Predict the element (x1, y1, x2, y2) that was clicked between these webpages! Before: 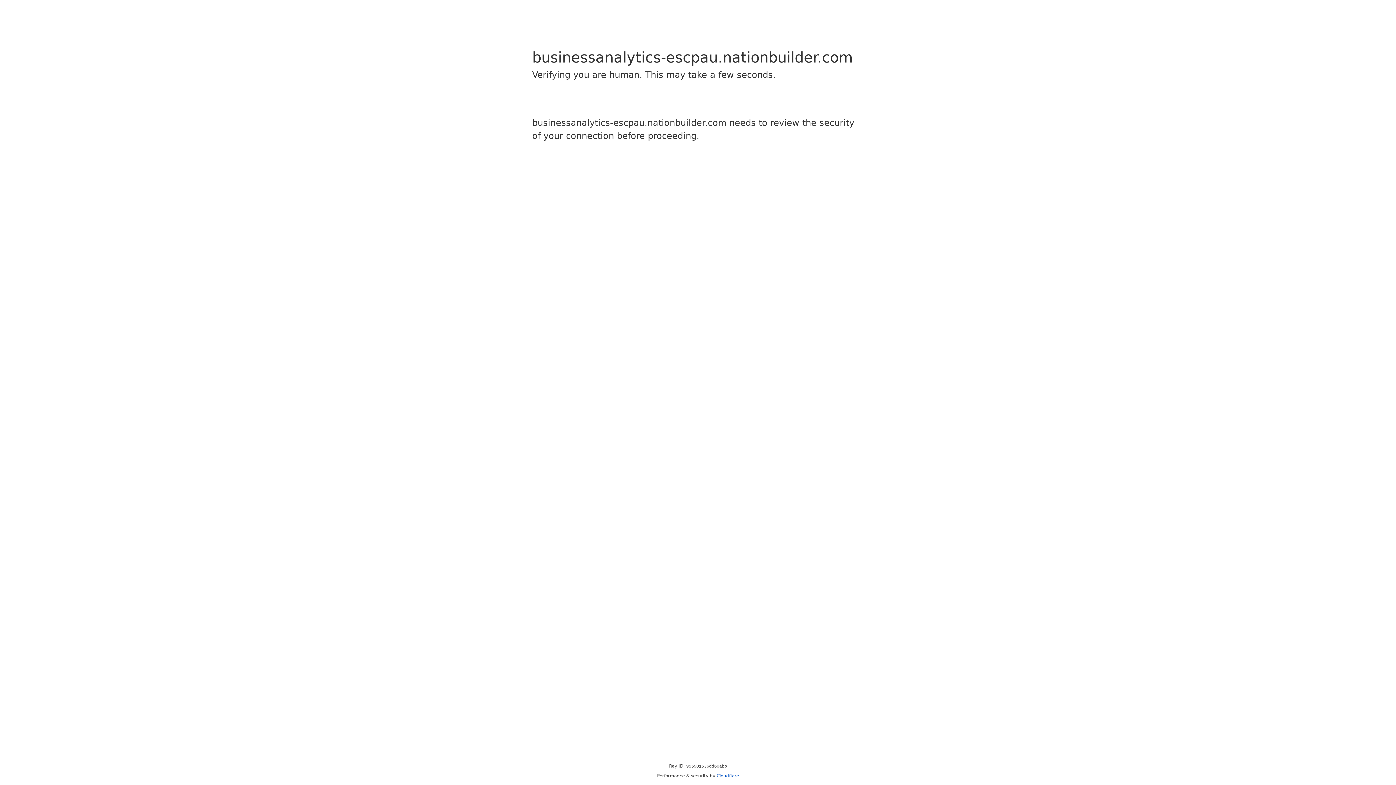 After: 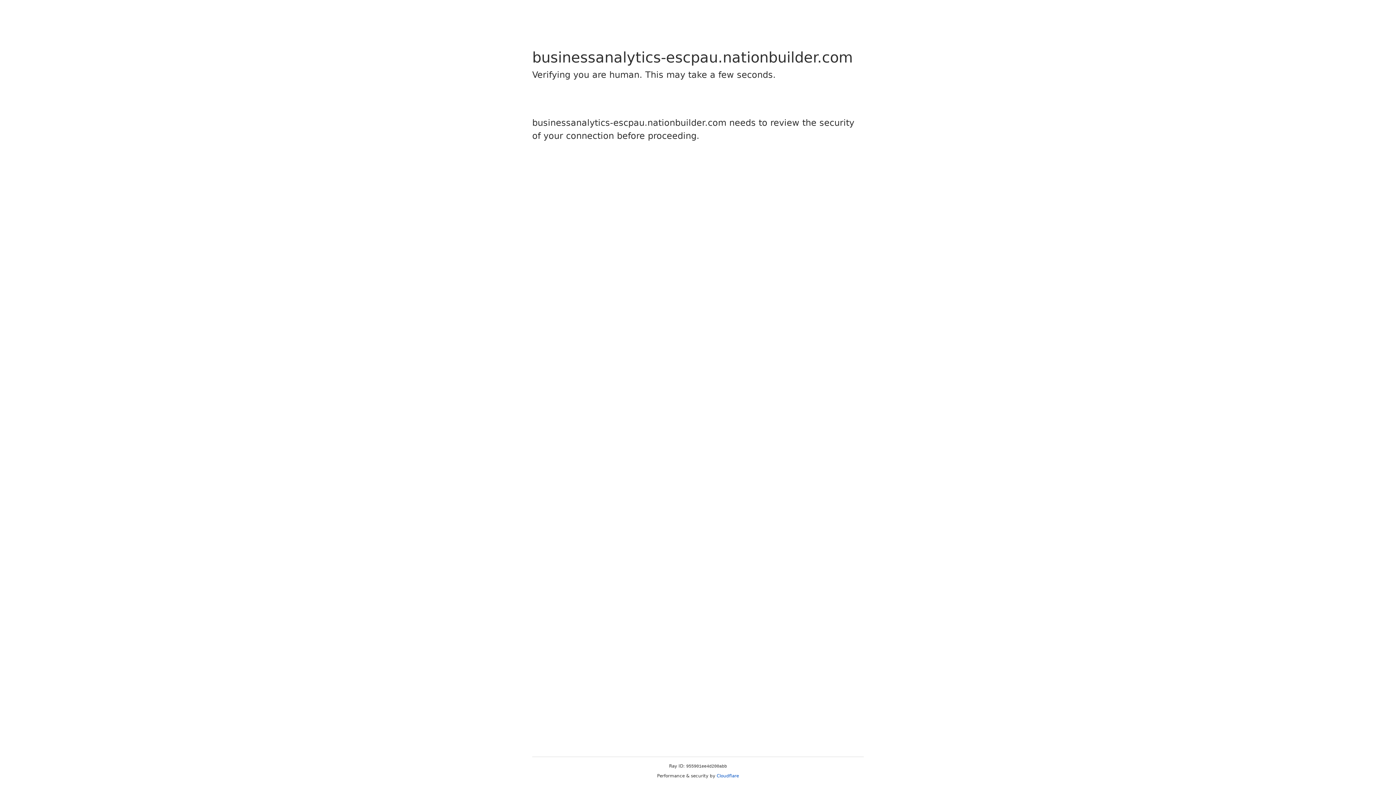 Action: bbox: (716, 773, 739, 778) label: Cloudflare